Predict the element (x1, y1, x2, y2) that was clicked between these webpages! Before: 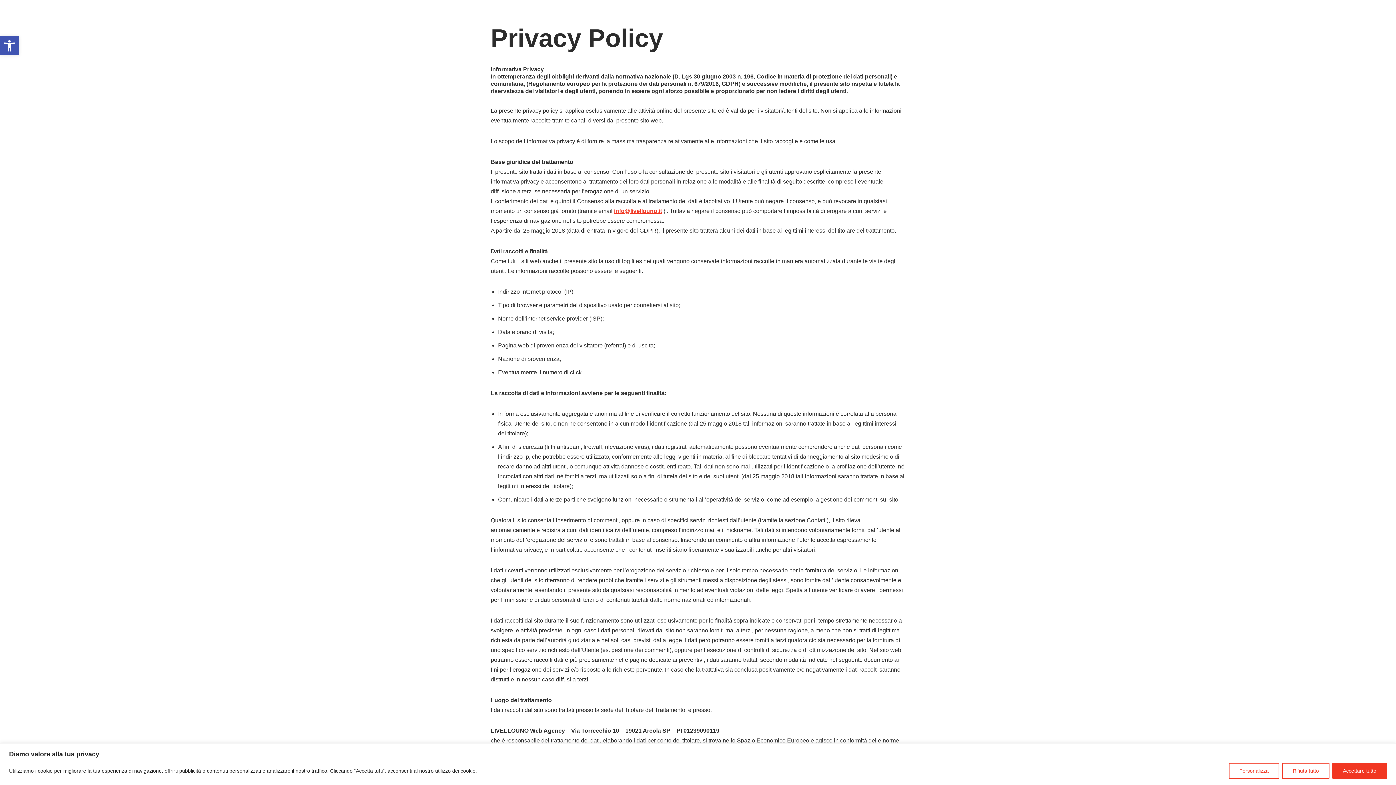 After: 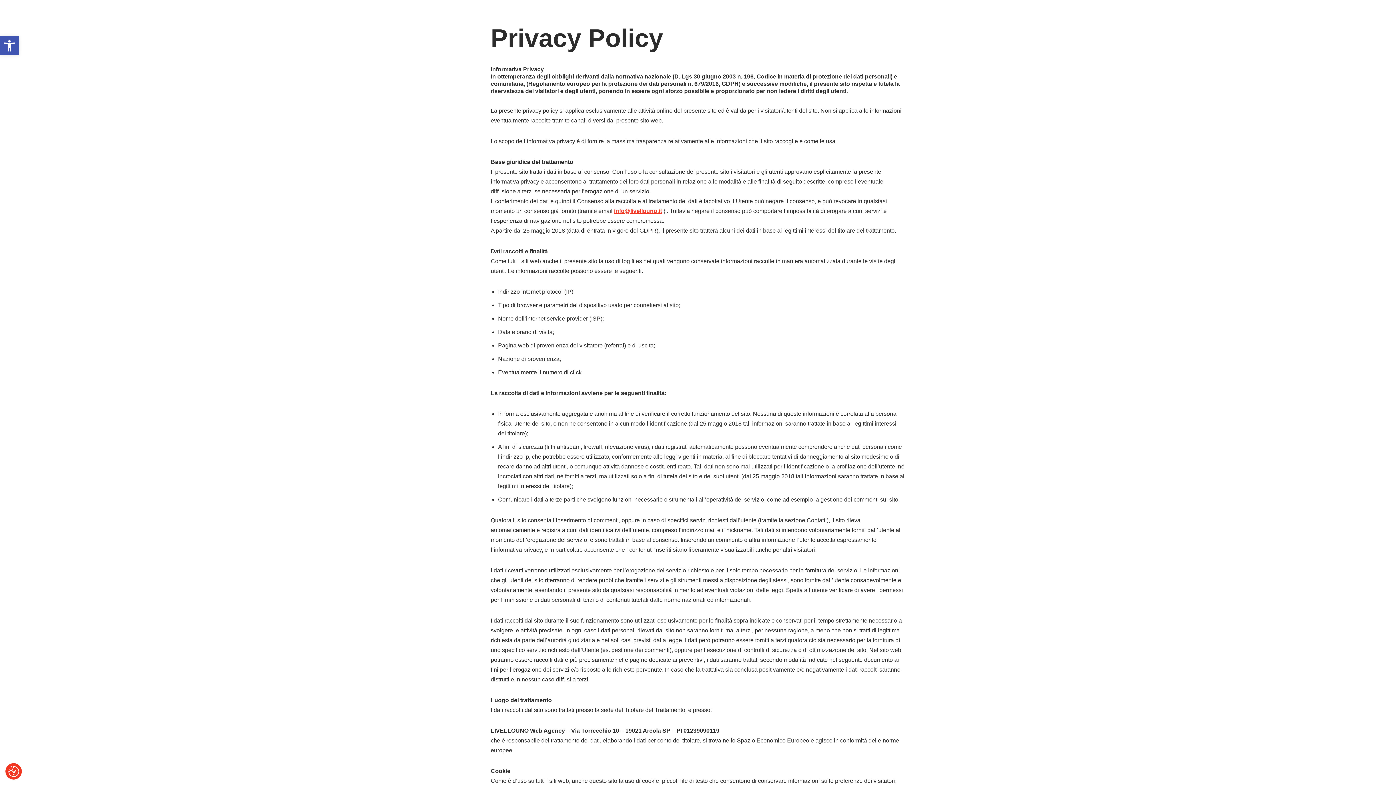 Action: bbox: (1332, 763, 1387, 779) label: Accettare tutto